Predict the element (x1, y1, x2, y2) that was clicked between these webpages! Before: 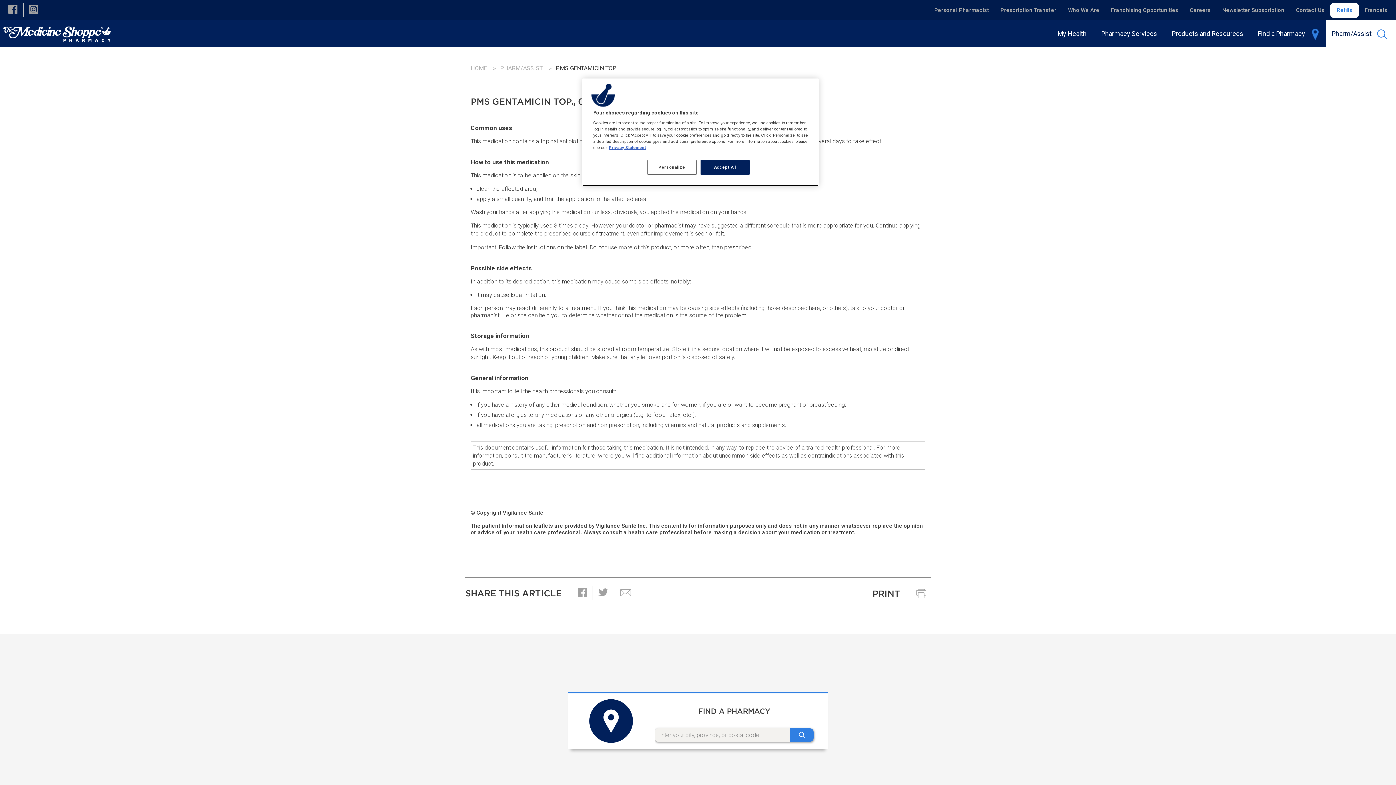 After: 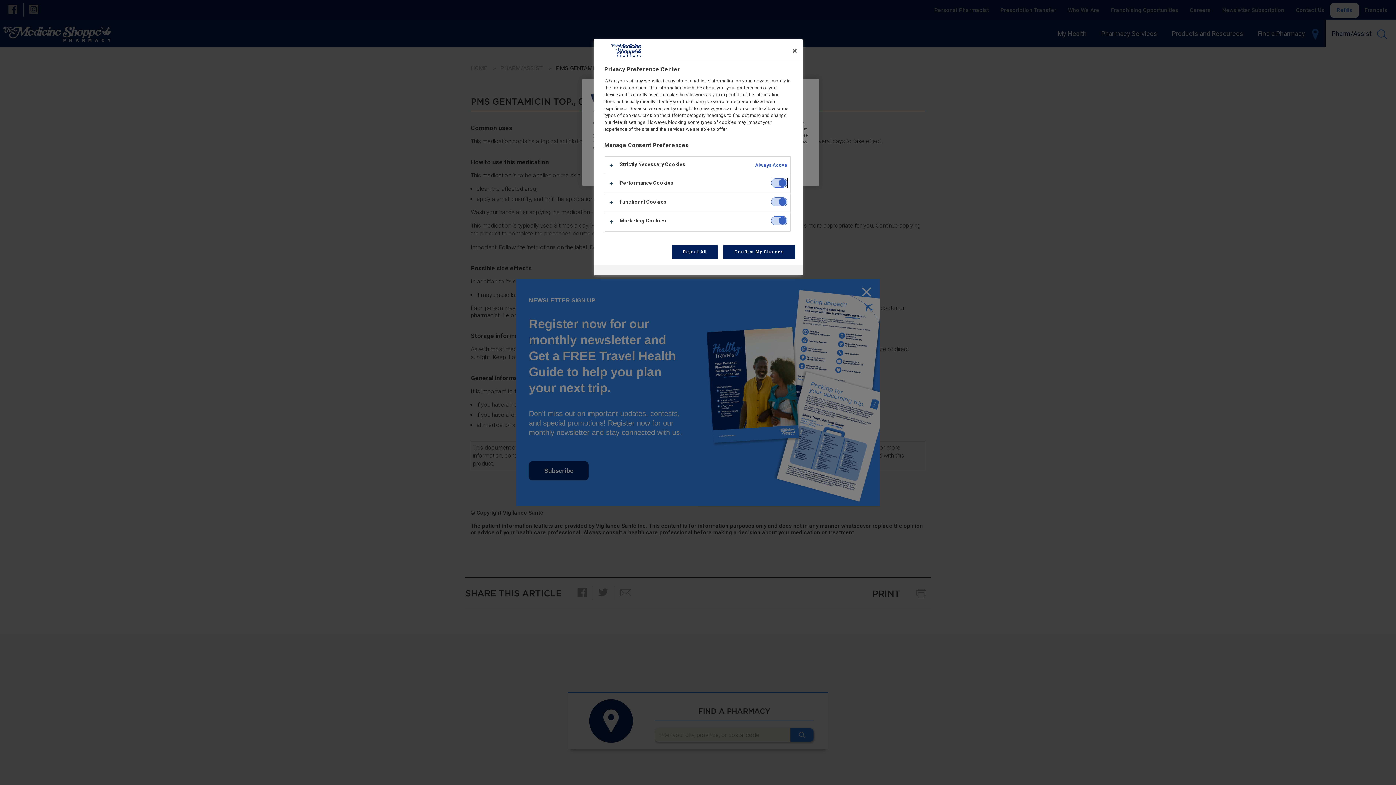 Action: label: Personalize bbox: (647, 160, 696, 174)